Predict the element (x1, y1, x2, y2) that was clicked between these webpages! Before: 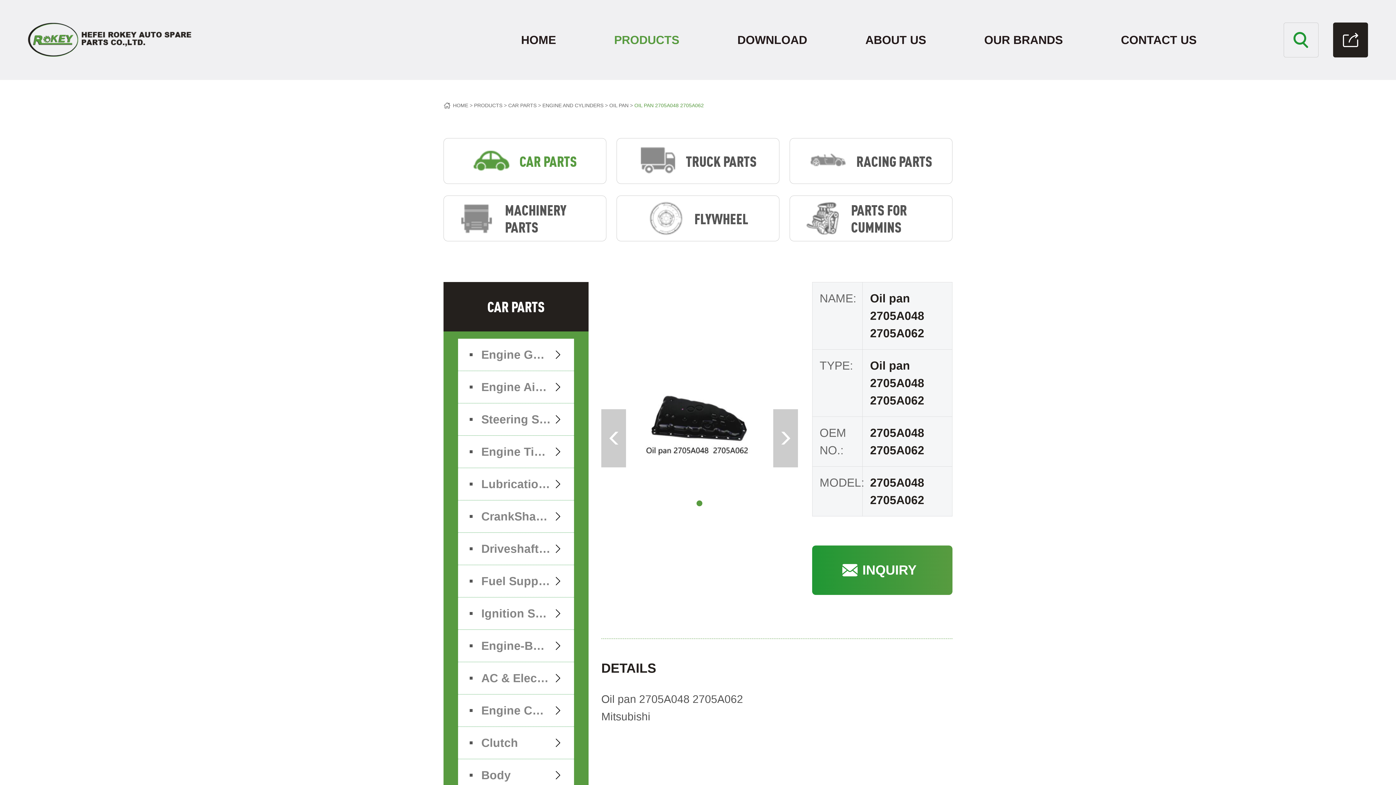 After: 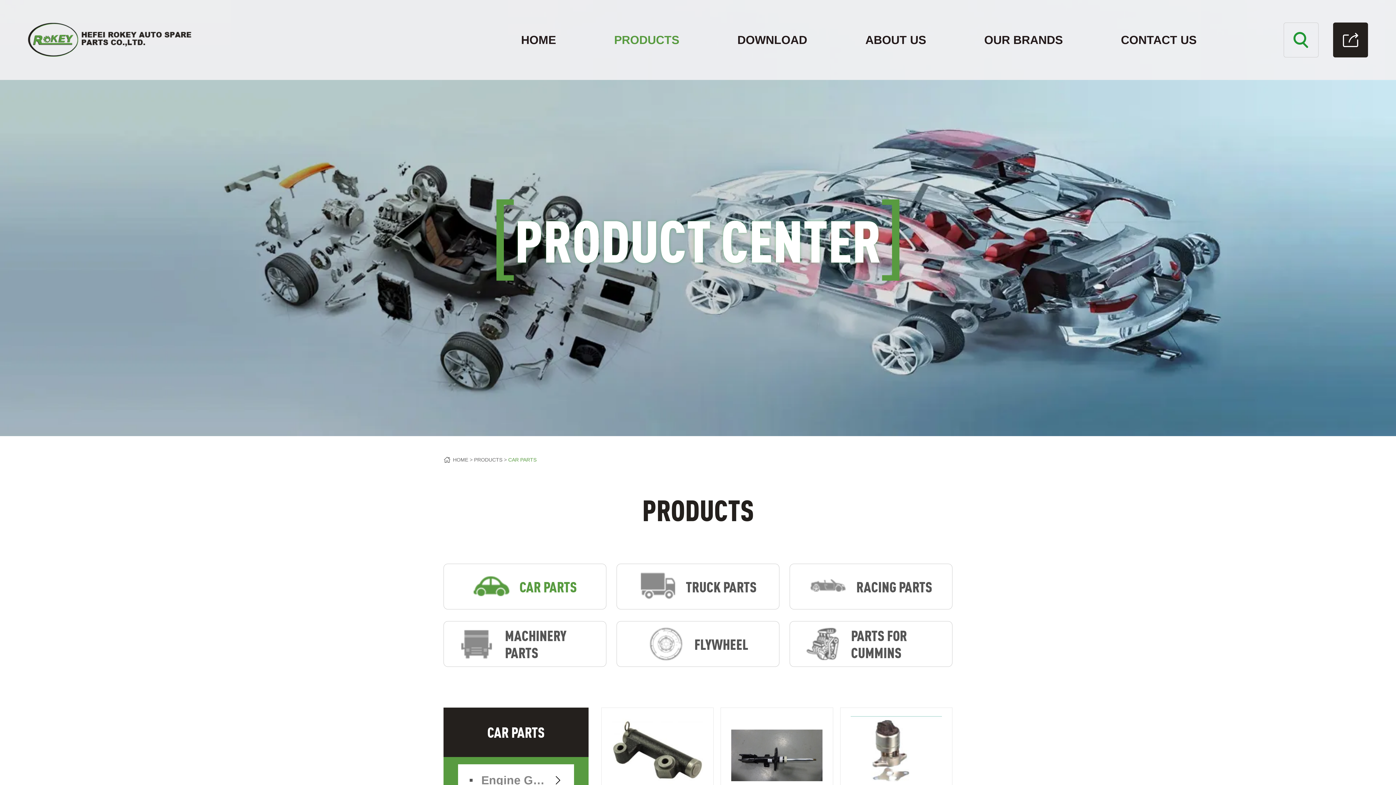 Action: label: PRODUCTS bbox: (614, 0, 679, 80)